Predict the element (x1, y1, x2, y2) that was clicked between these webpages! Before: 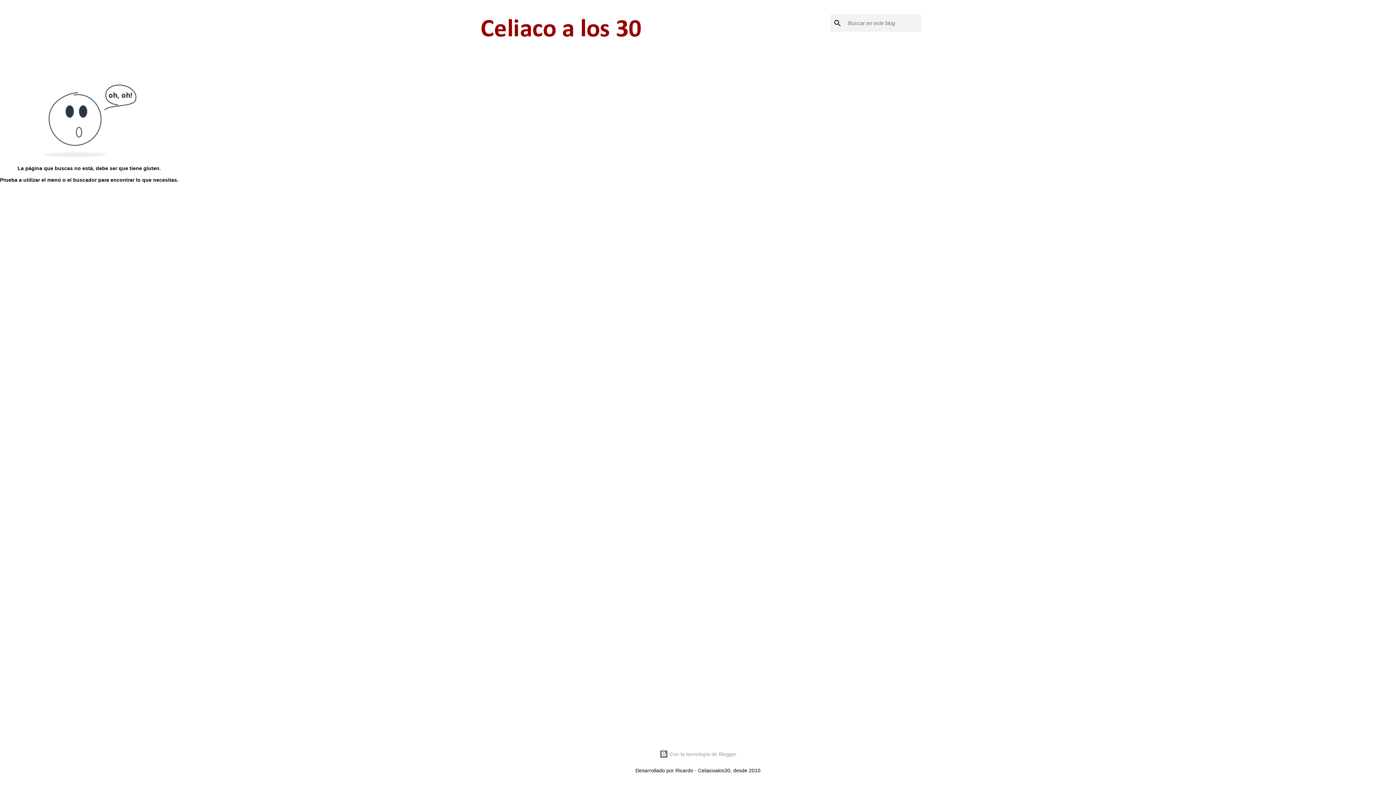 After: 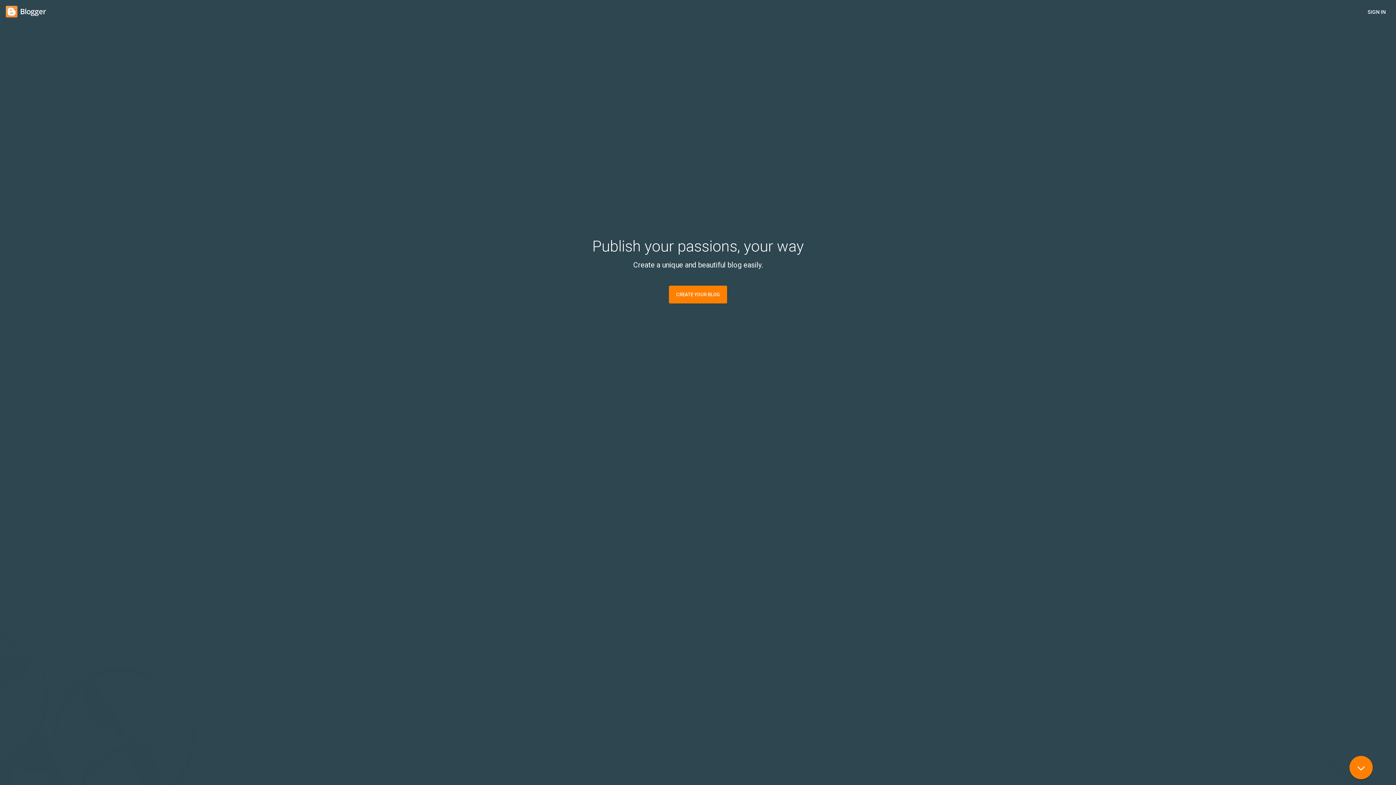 Action: bbox: (659, 751, 736, 757) label:  Con la tecnología de Blogger